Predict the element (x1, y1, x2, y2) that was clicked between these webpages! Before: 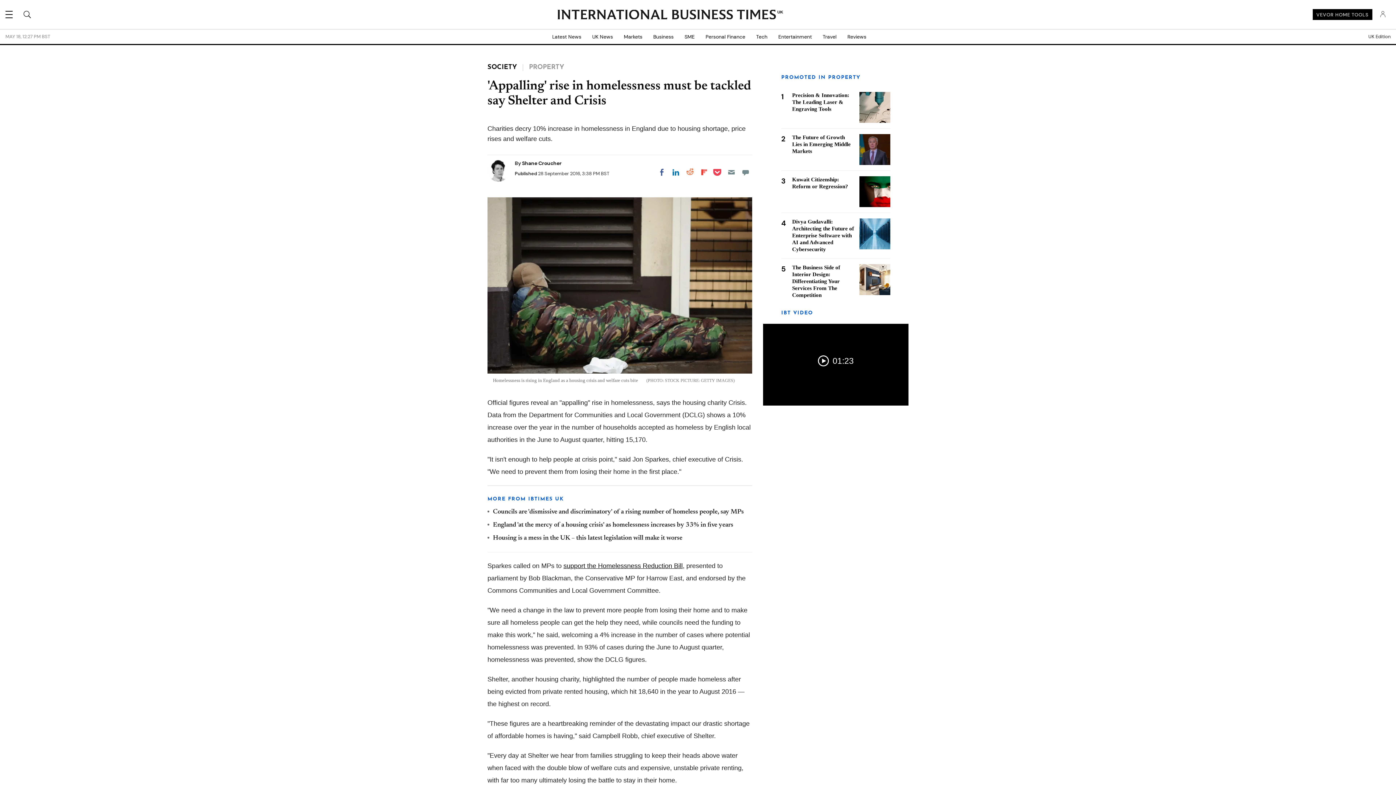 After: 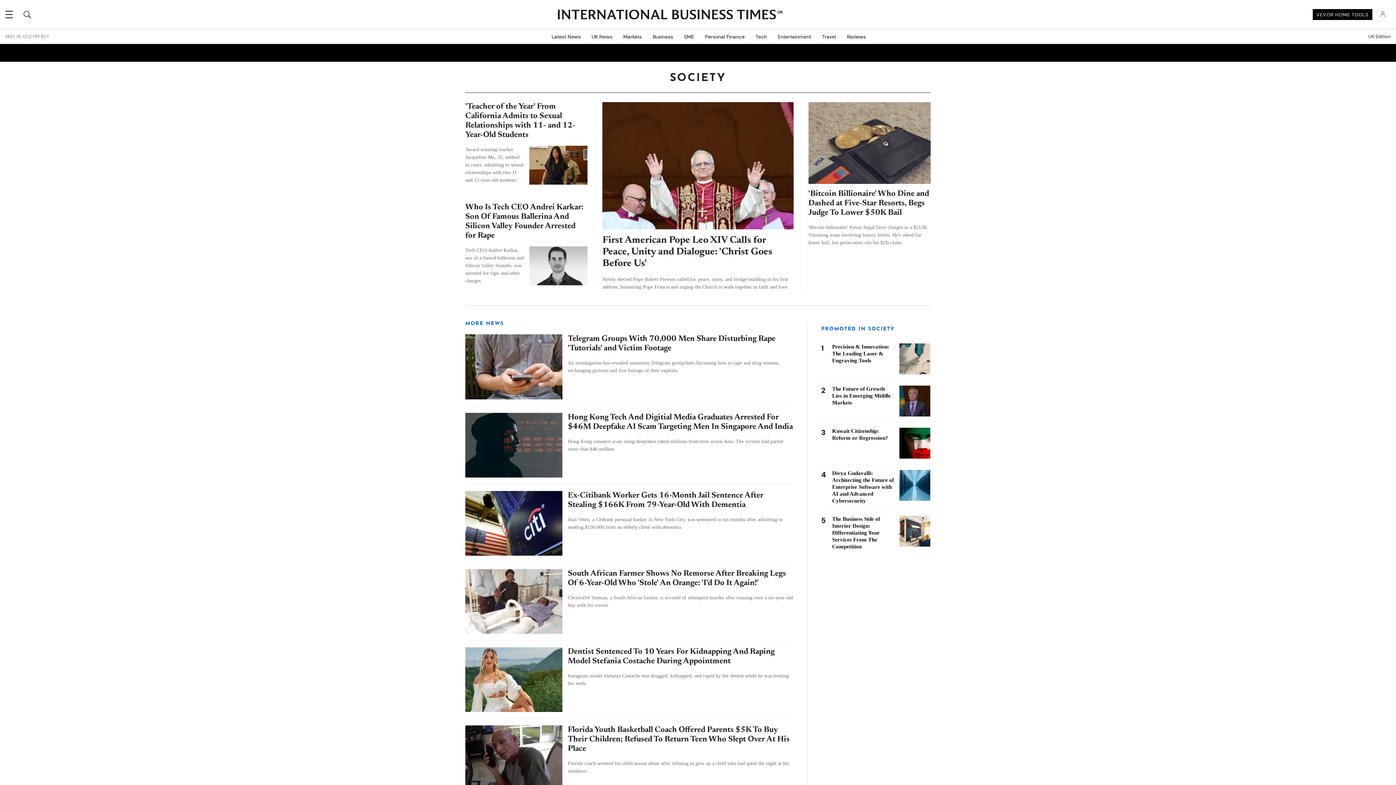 Action: label: SOCIETY  bbox: (487, 64, 519, 70)